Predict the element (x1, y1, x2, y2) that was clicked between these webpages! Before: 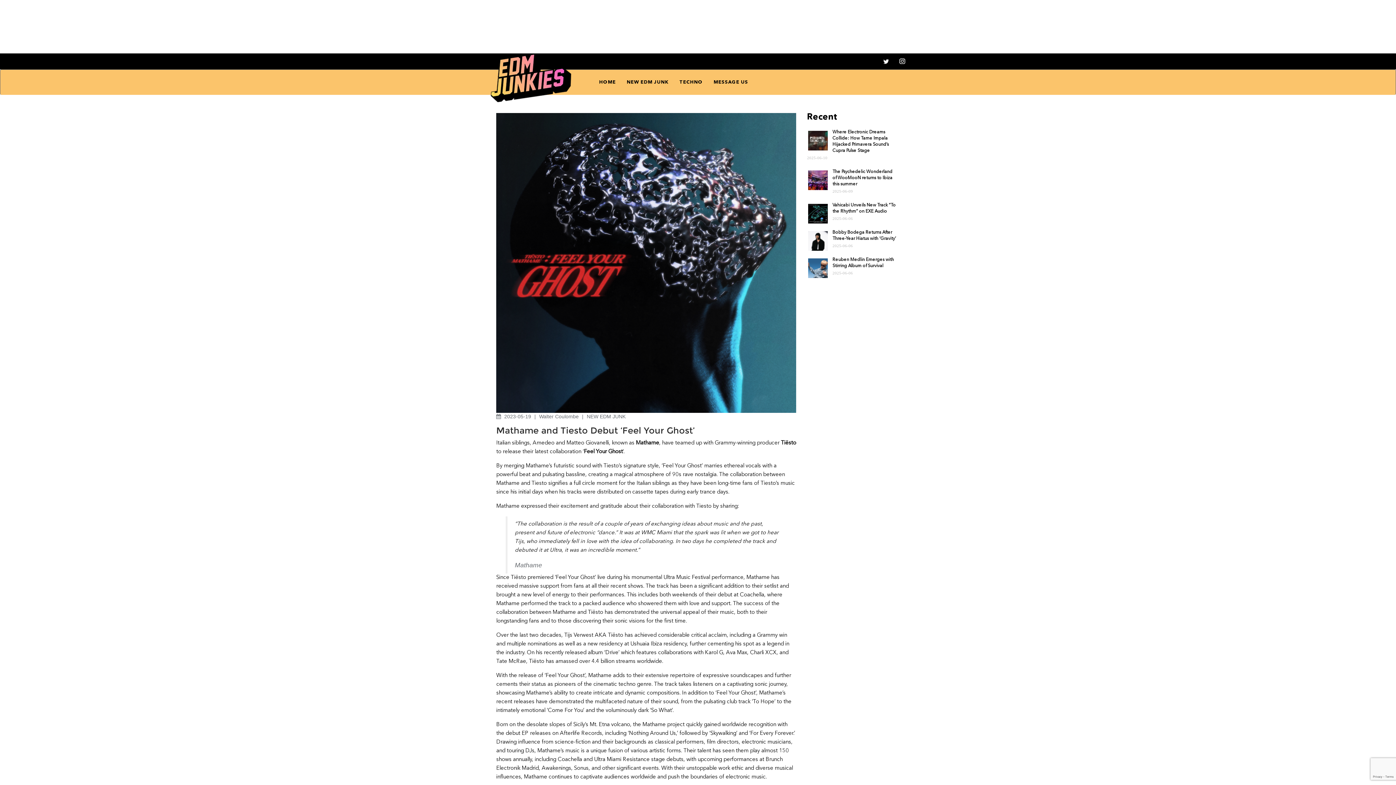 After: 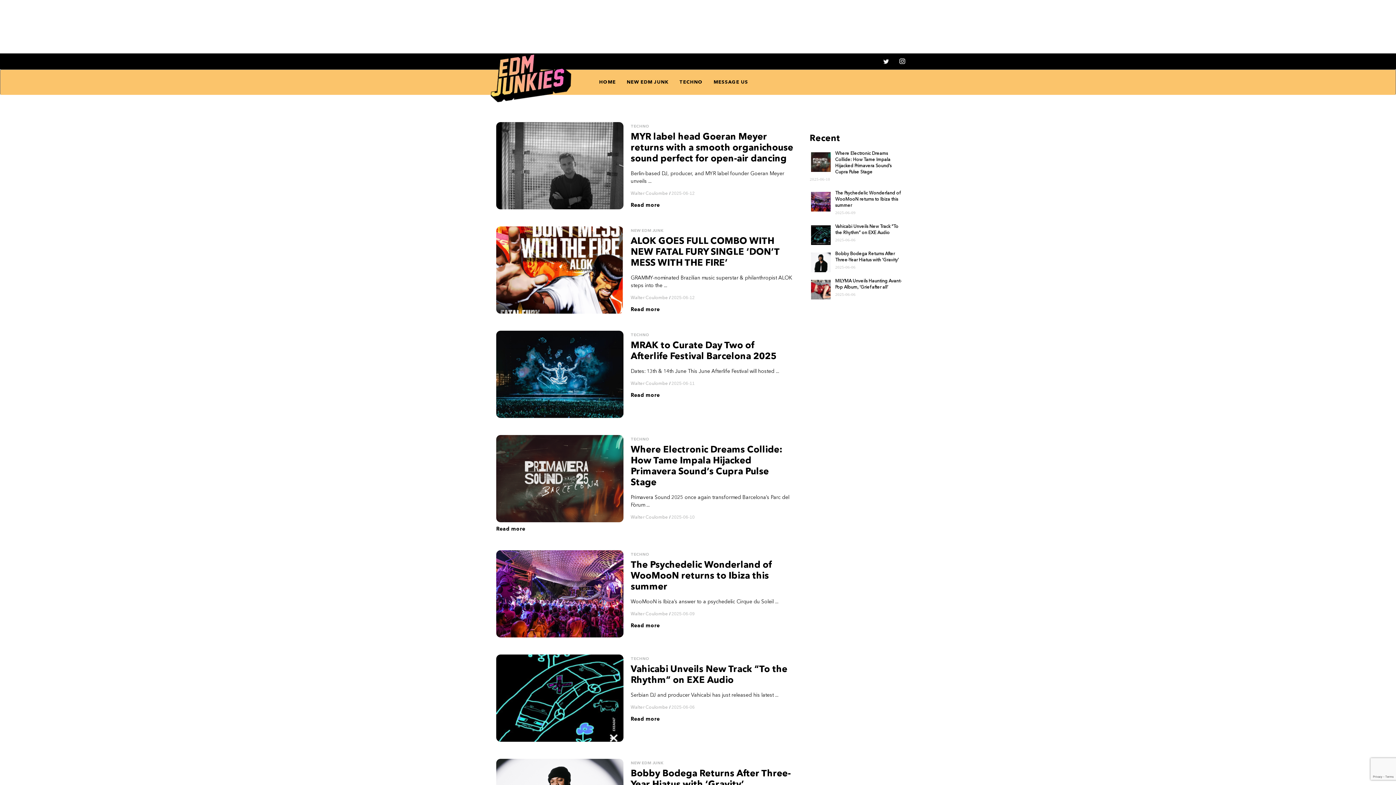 Action: bbox: (593, 73, 621, 91) label: HOME